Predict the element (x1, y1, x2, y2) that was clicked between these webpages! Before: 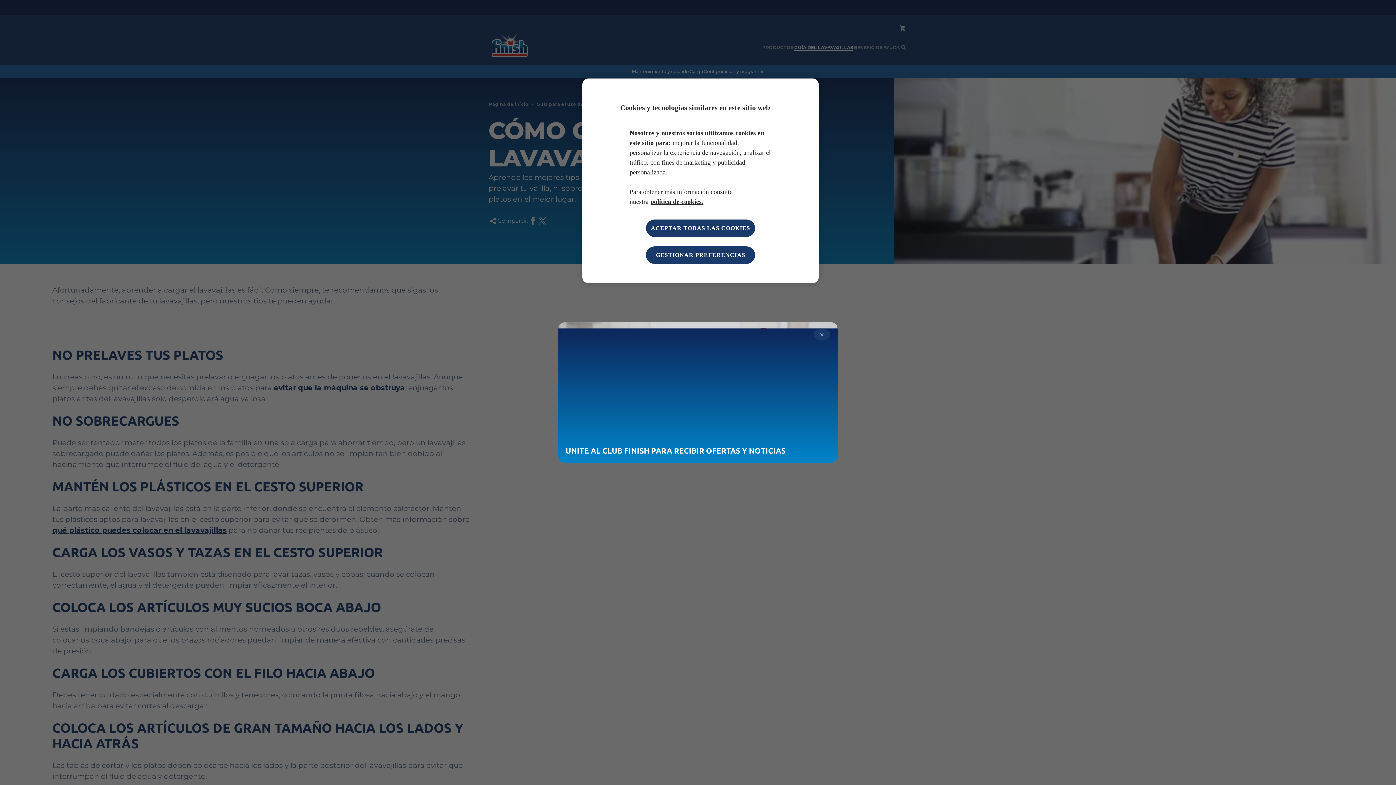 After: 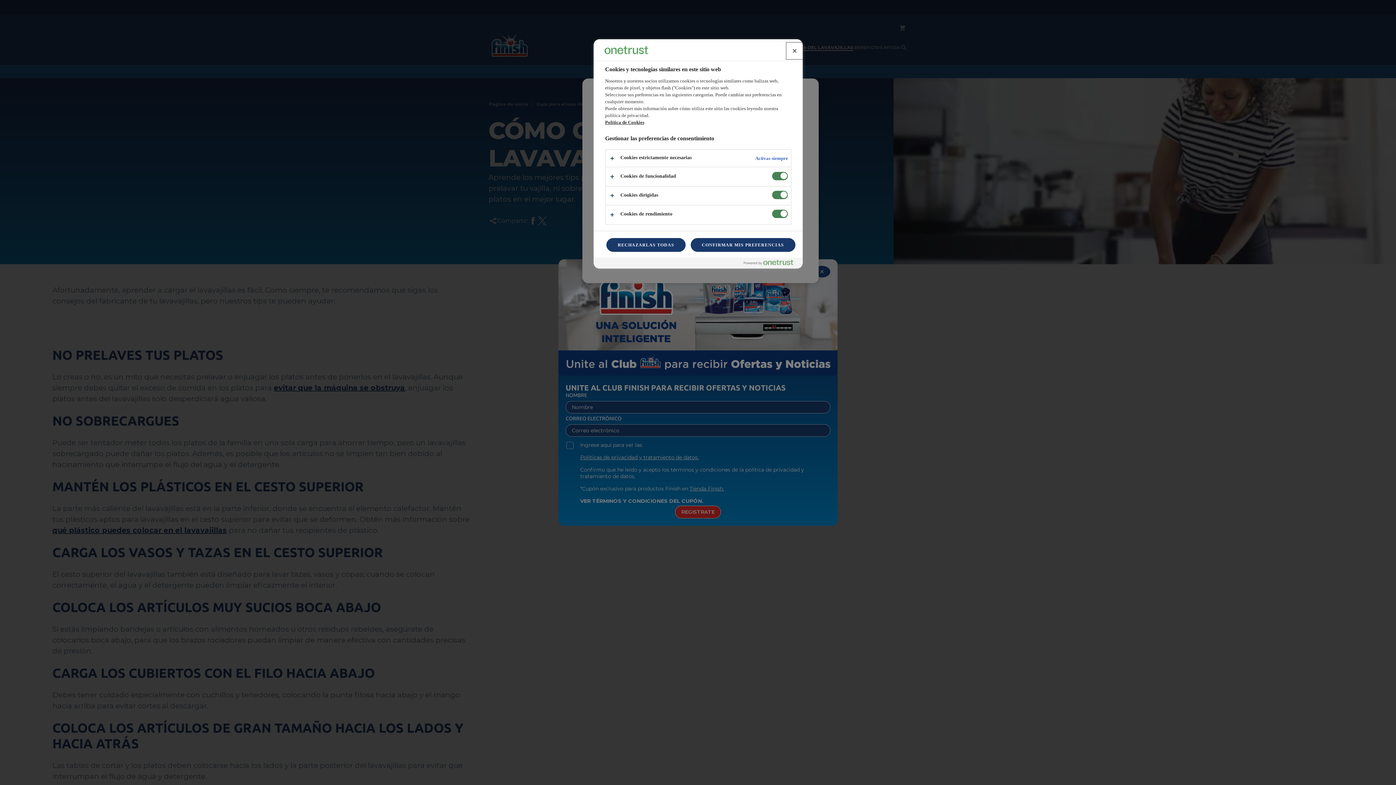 Action: bbox: (646, 246, 755, 263) label: GESTIONAR PREFERENCIAS